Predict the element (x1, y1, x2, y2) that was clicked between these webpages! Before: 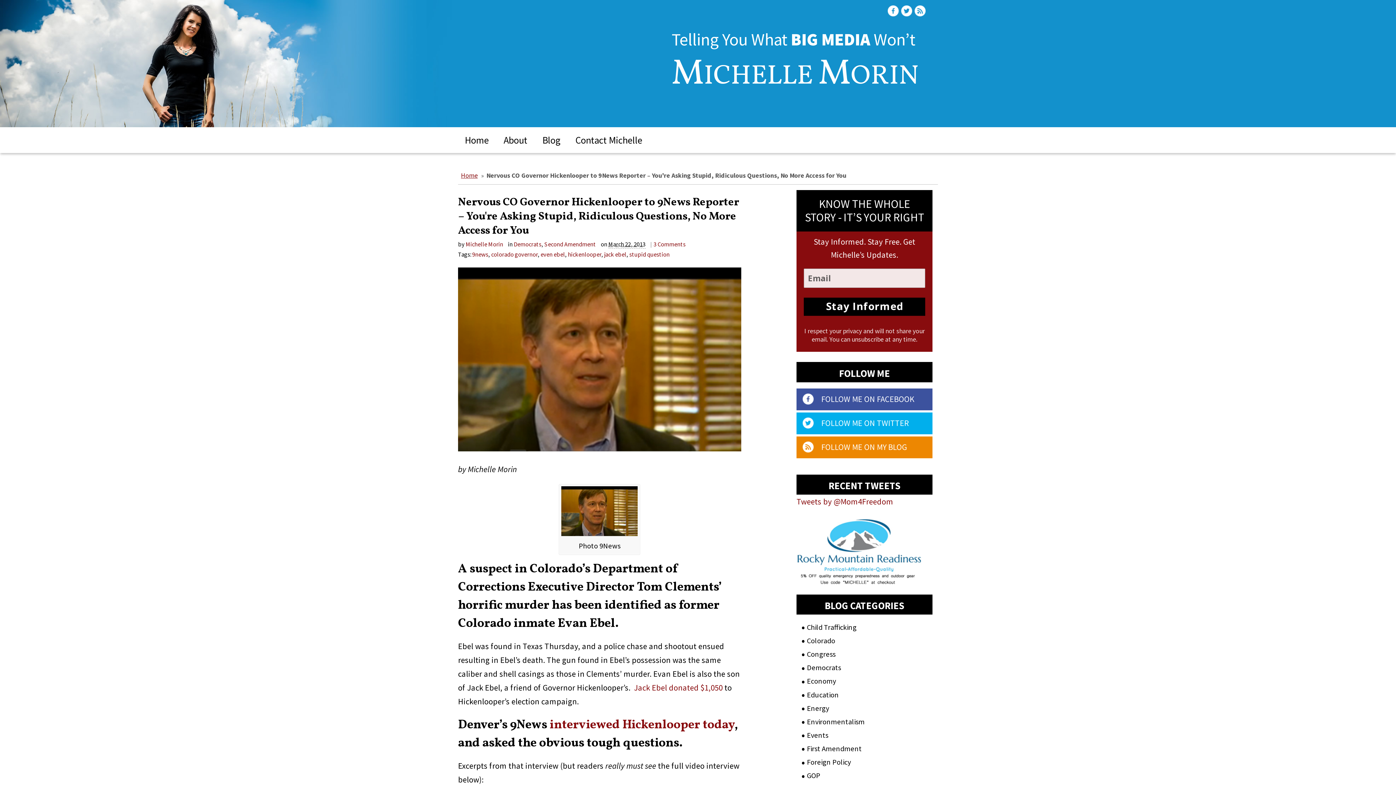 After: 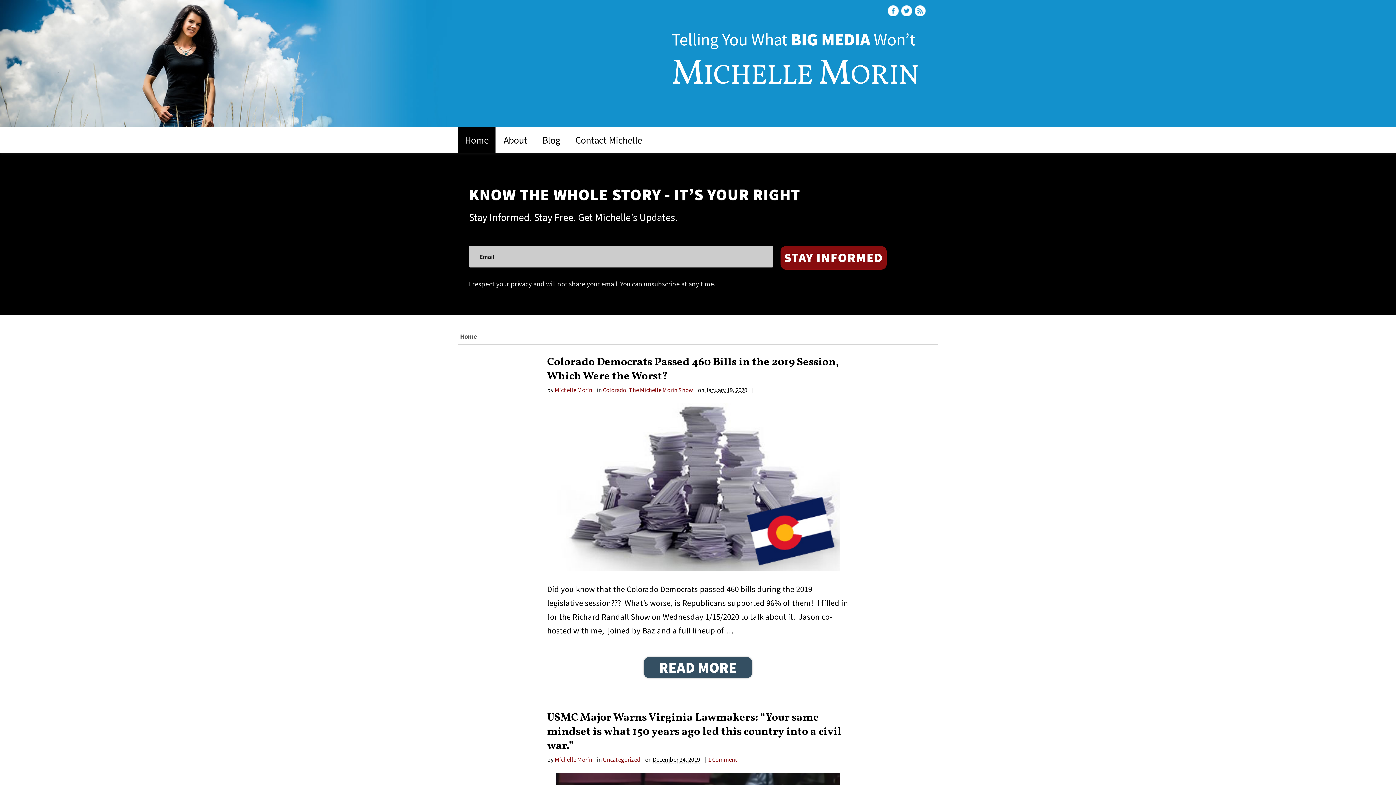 Action: bbox: (460, 170, 478, 181) label: Home